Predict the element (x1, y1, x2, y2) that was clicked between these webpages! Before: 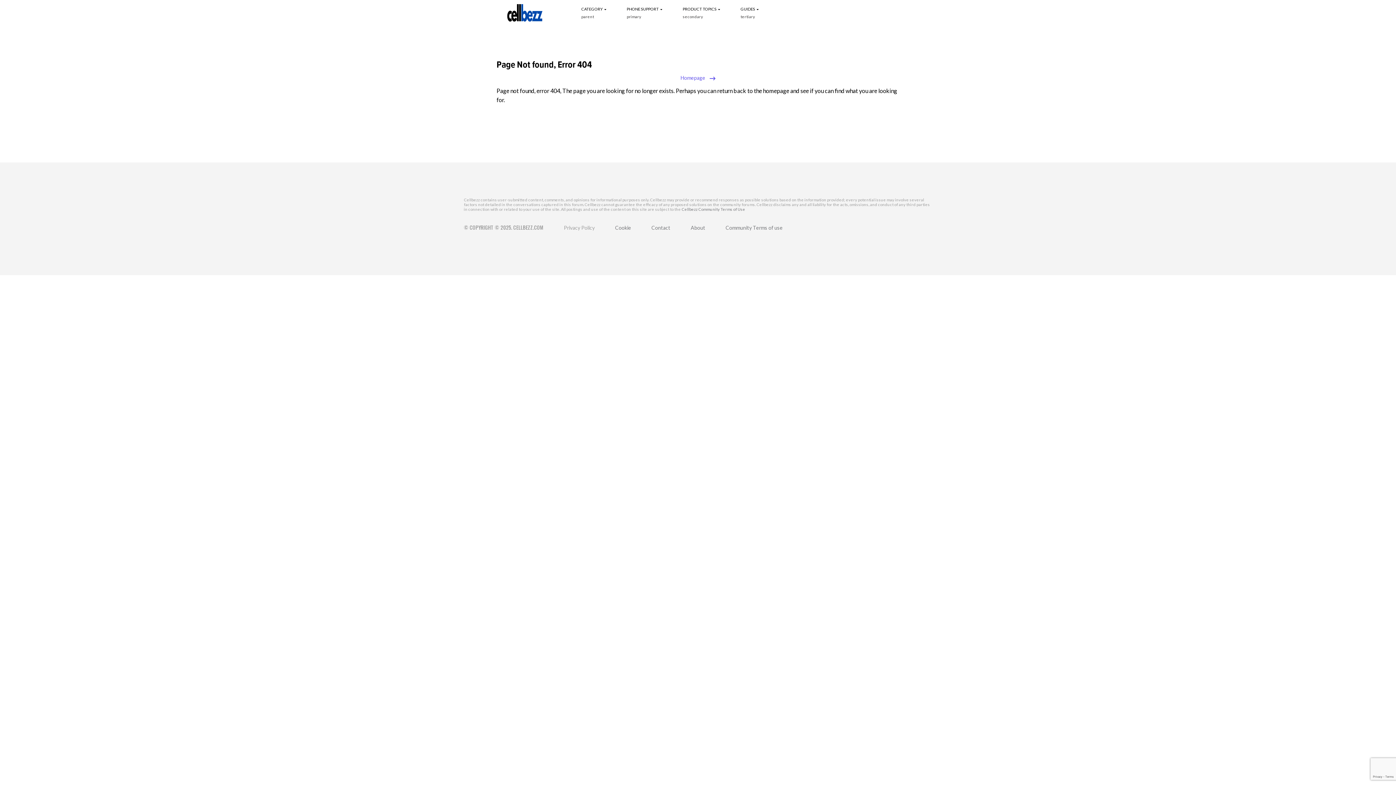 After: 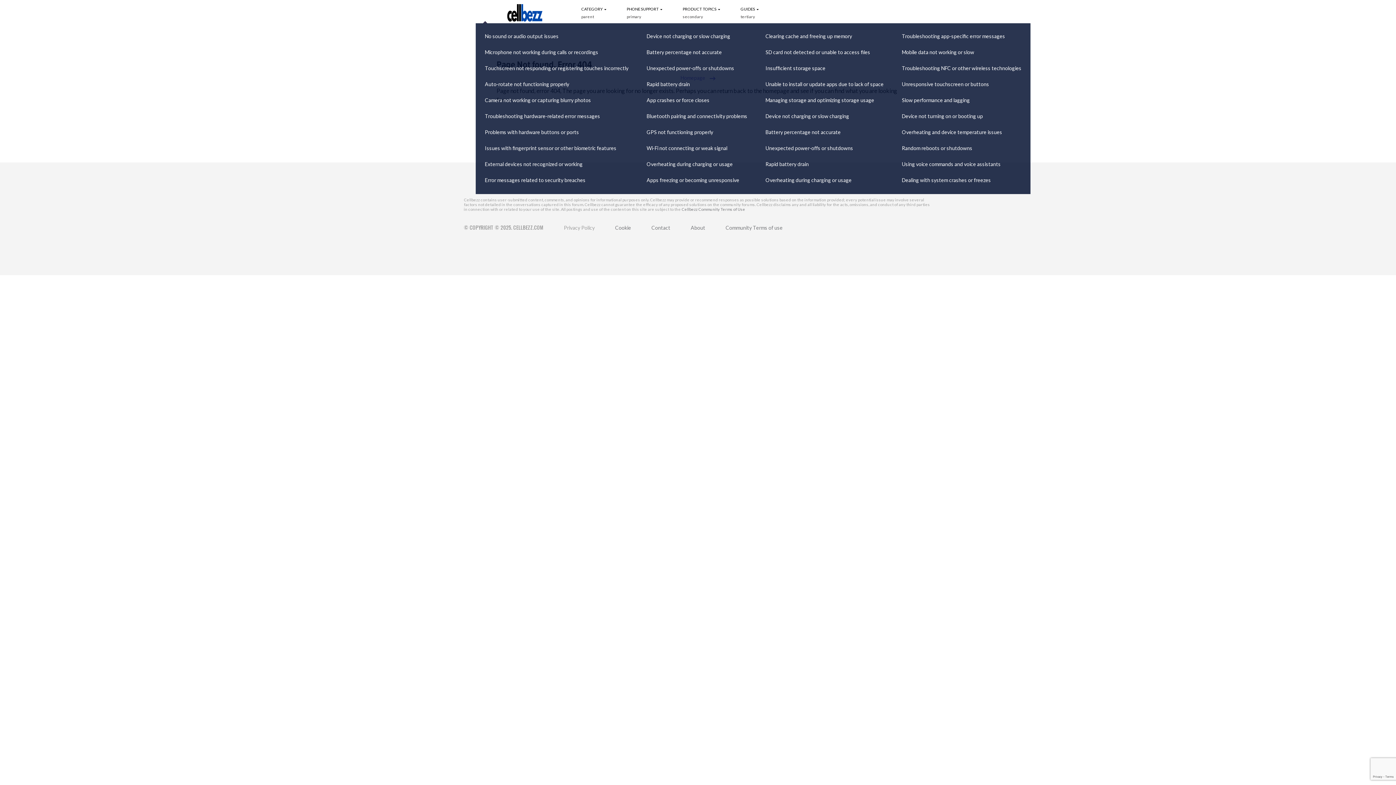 Action: bbox: (682, -2, 720, 20) label: PRODUCT TOPICS 
secondary